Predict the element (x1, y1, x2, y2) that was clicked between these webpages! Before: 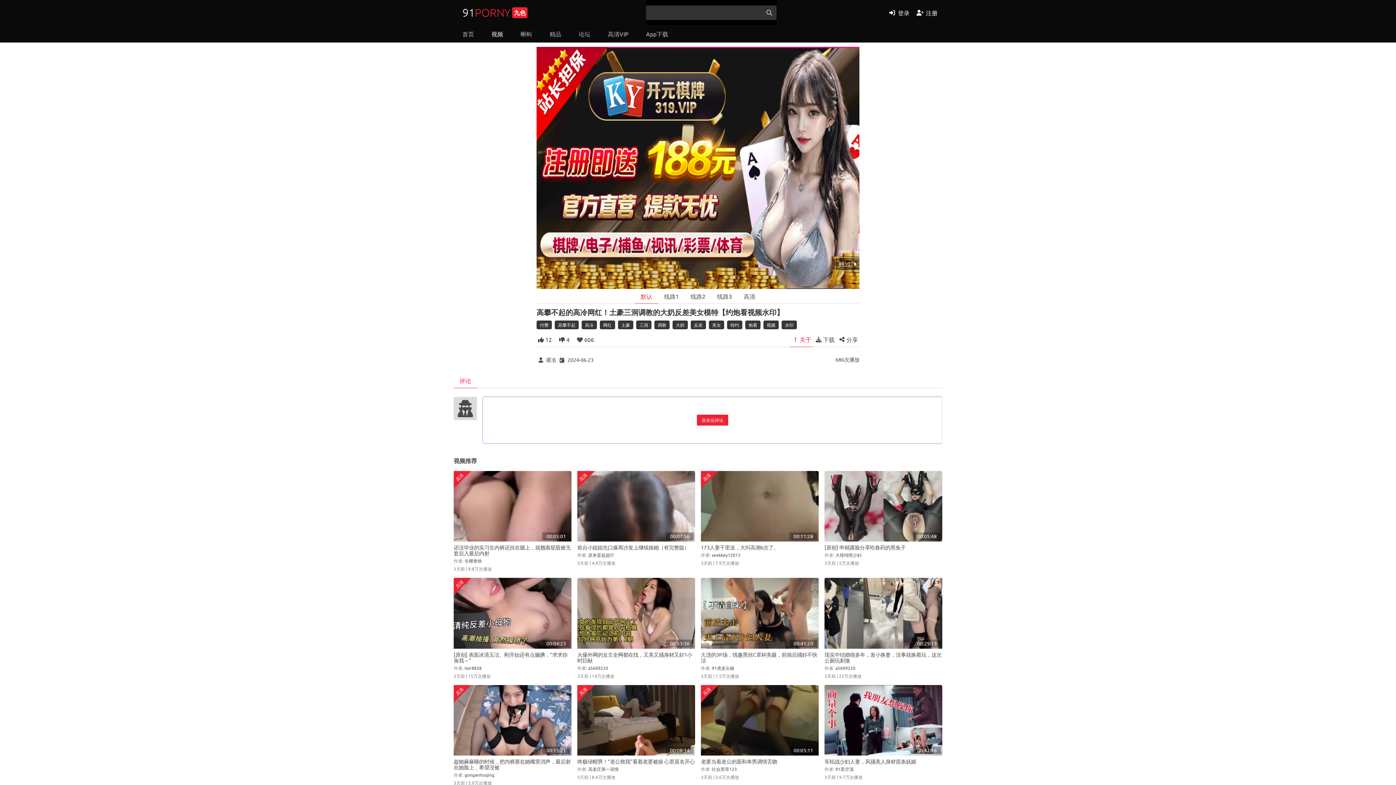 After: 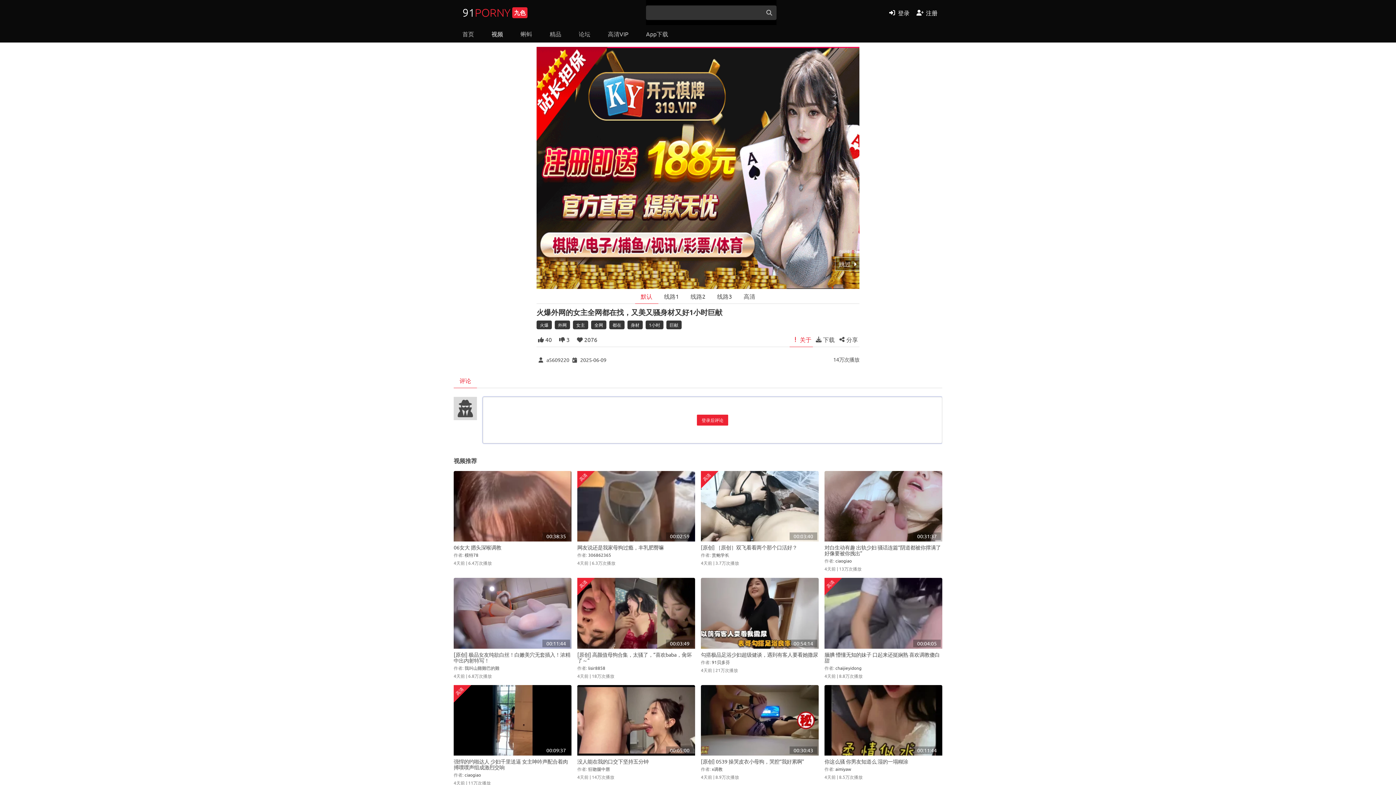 Action: label: 00:53:36 bbox: (577, 578, 695, 649)